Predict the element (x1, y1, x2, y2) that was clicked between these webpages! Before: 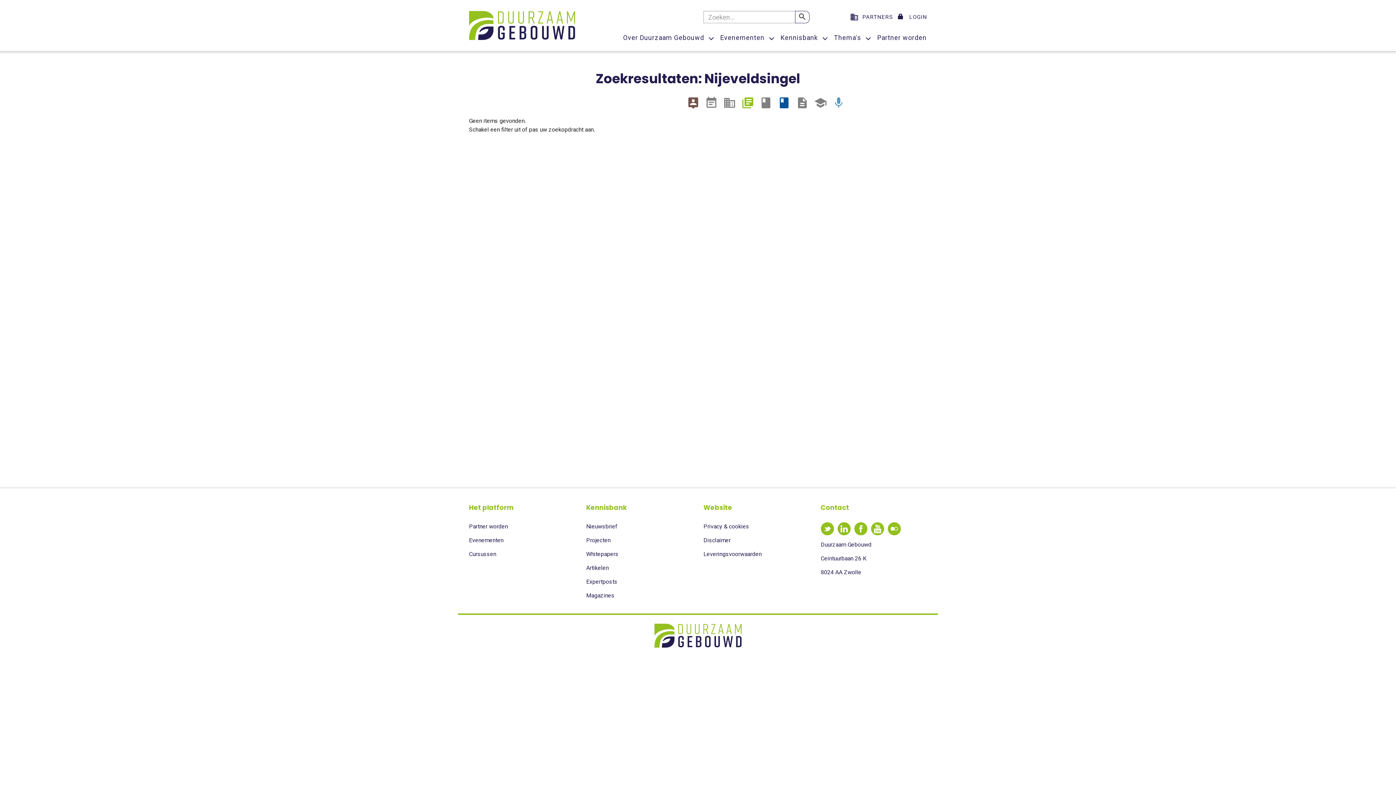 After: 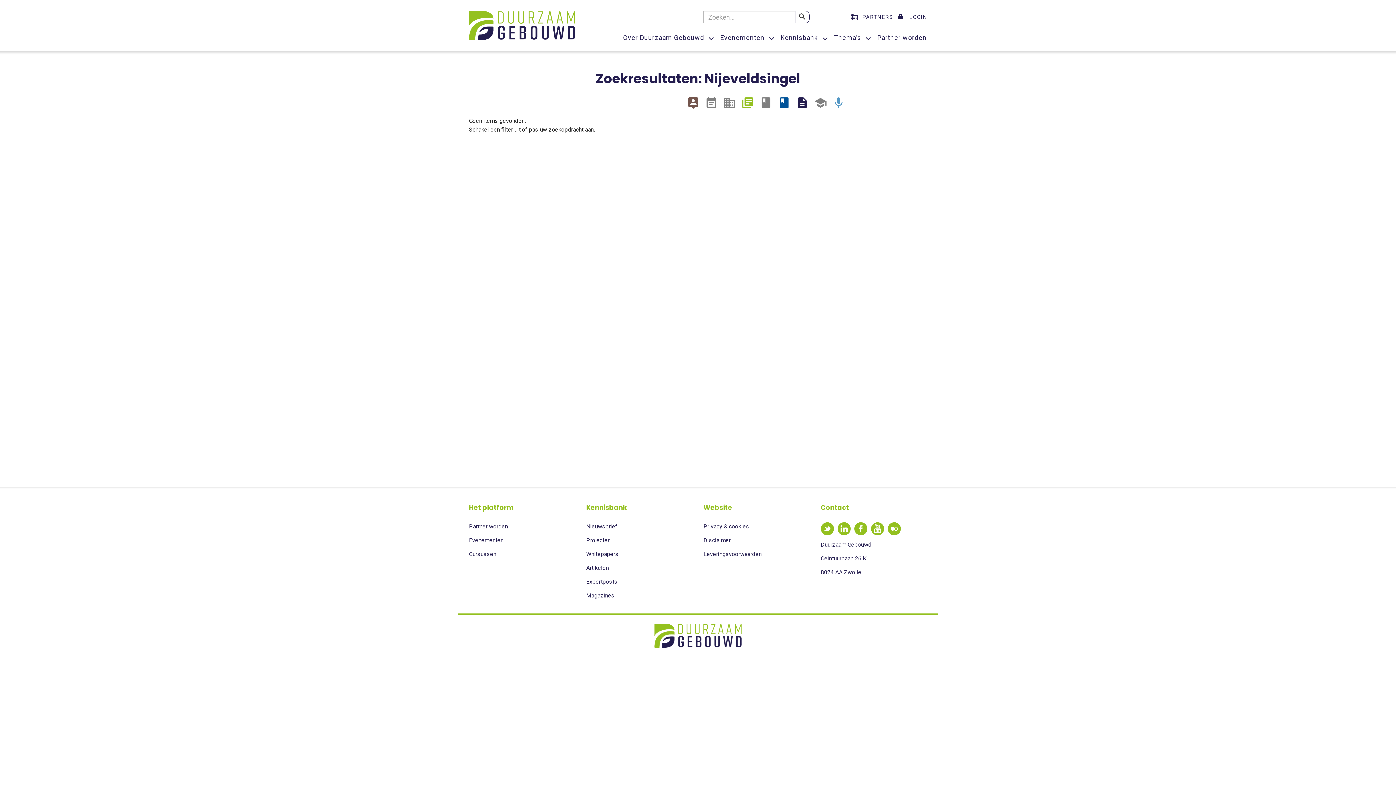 Action: bbox: (796, 95, 809, 108) label: description